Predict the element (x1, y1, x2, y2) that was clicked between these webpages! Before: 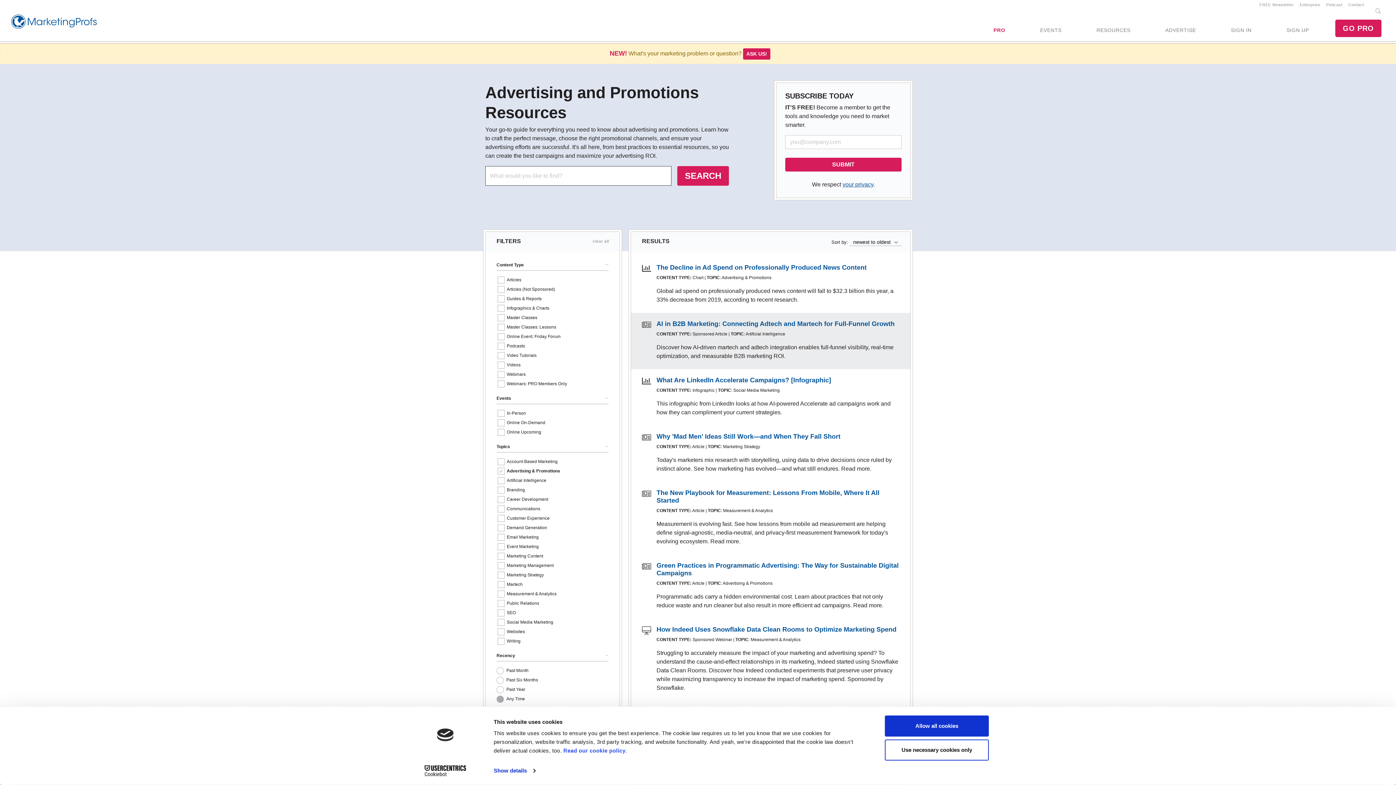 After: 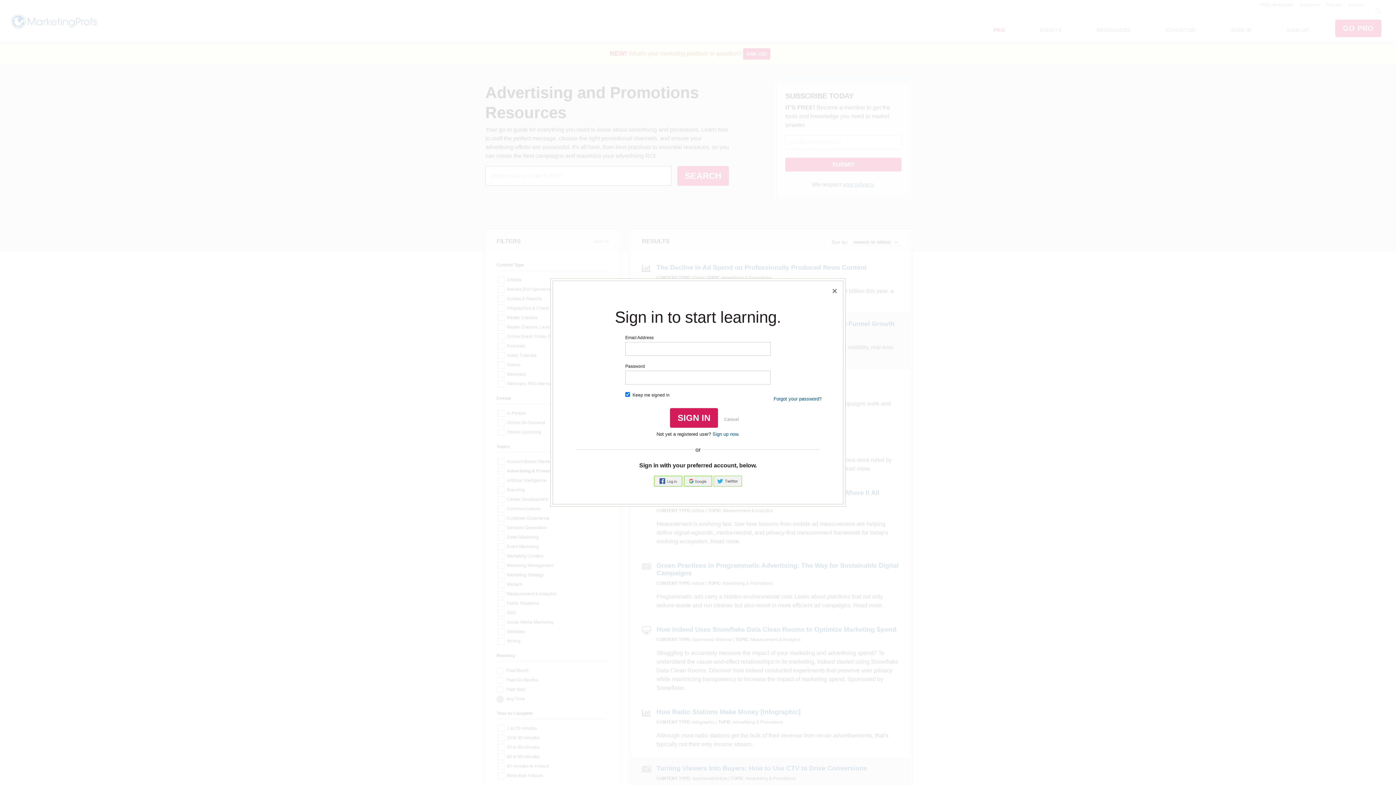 Action: bbox: (1222, 19, 1260, 41) label: SIGN IN